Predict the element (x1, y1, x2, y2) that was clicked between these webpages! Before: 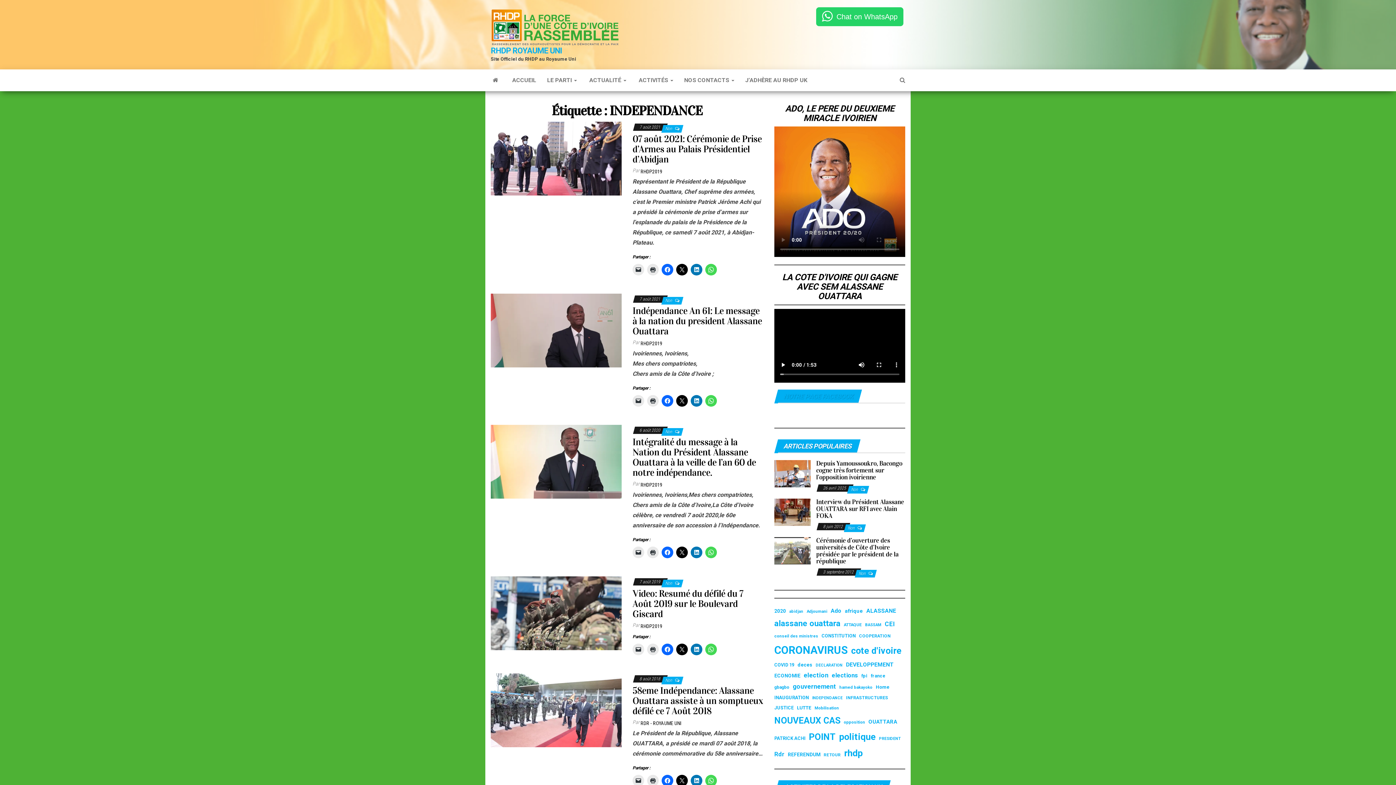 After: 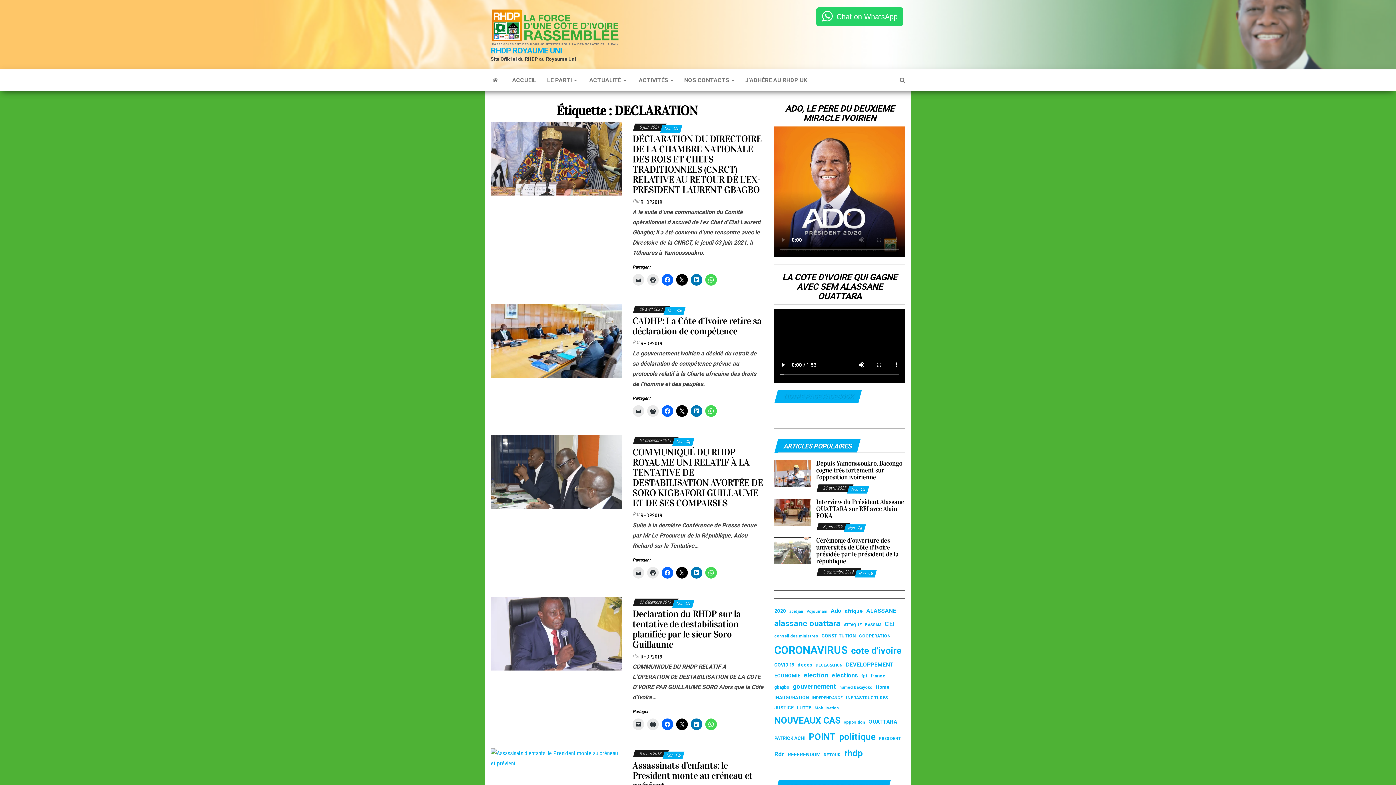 Action: label: DECLARATION (10 éléments) bbox: (816, 662, 842, 669)